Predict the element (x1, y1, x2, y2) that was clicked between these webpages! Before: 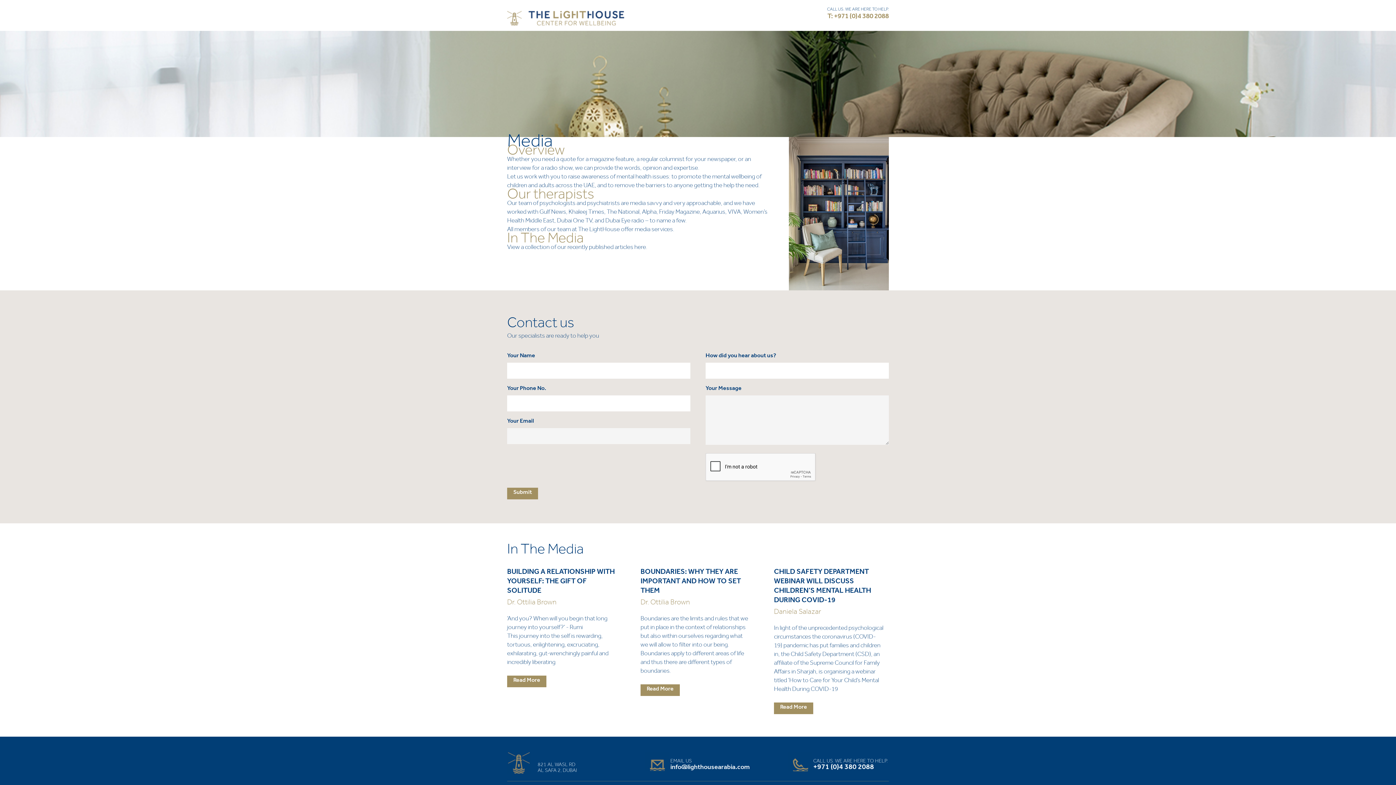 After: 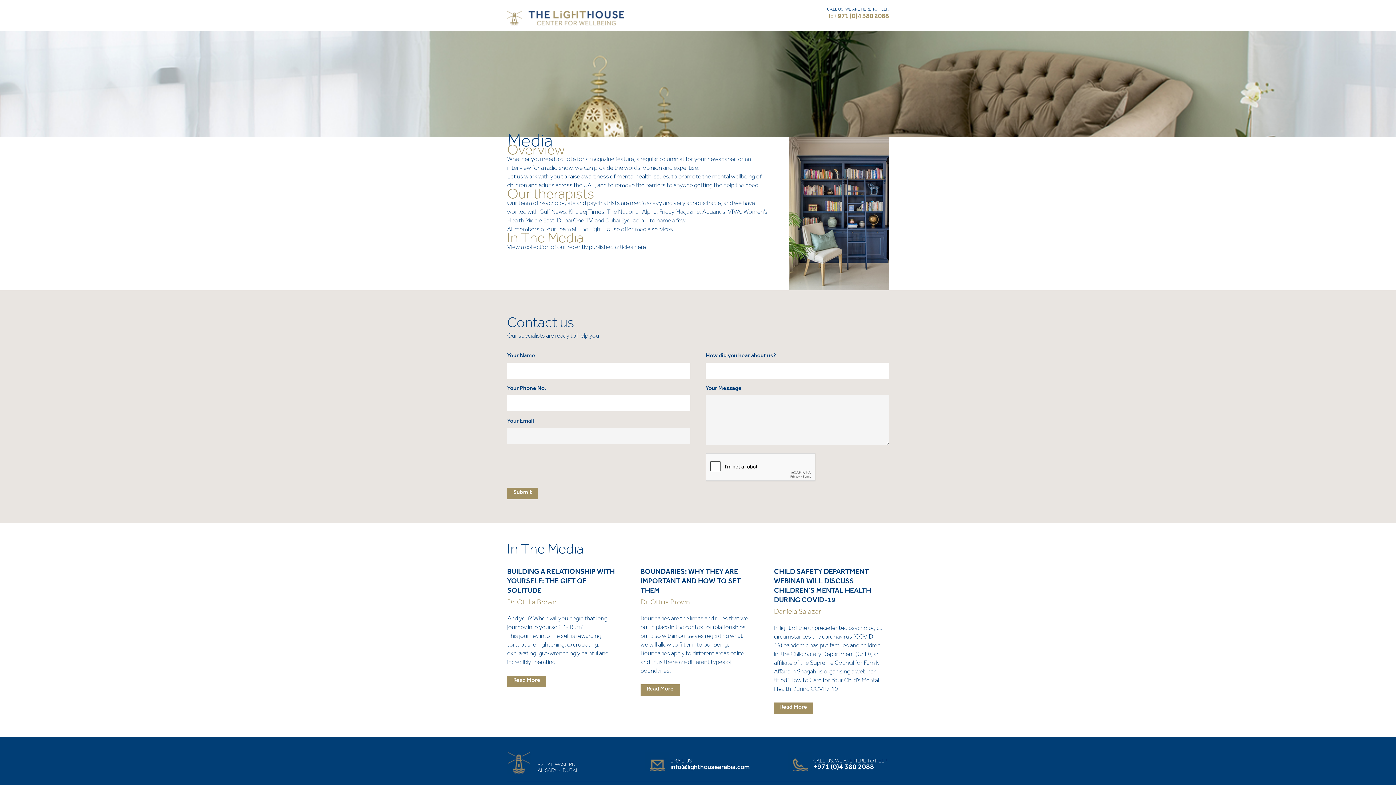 Action: label: BUILDING A RELATIONSHIP WITH YOURSELF: THE GIFT OF SOLITUDE bbox: (507, 565, 614, 598)